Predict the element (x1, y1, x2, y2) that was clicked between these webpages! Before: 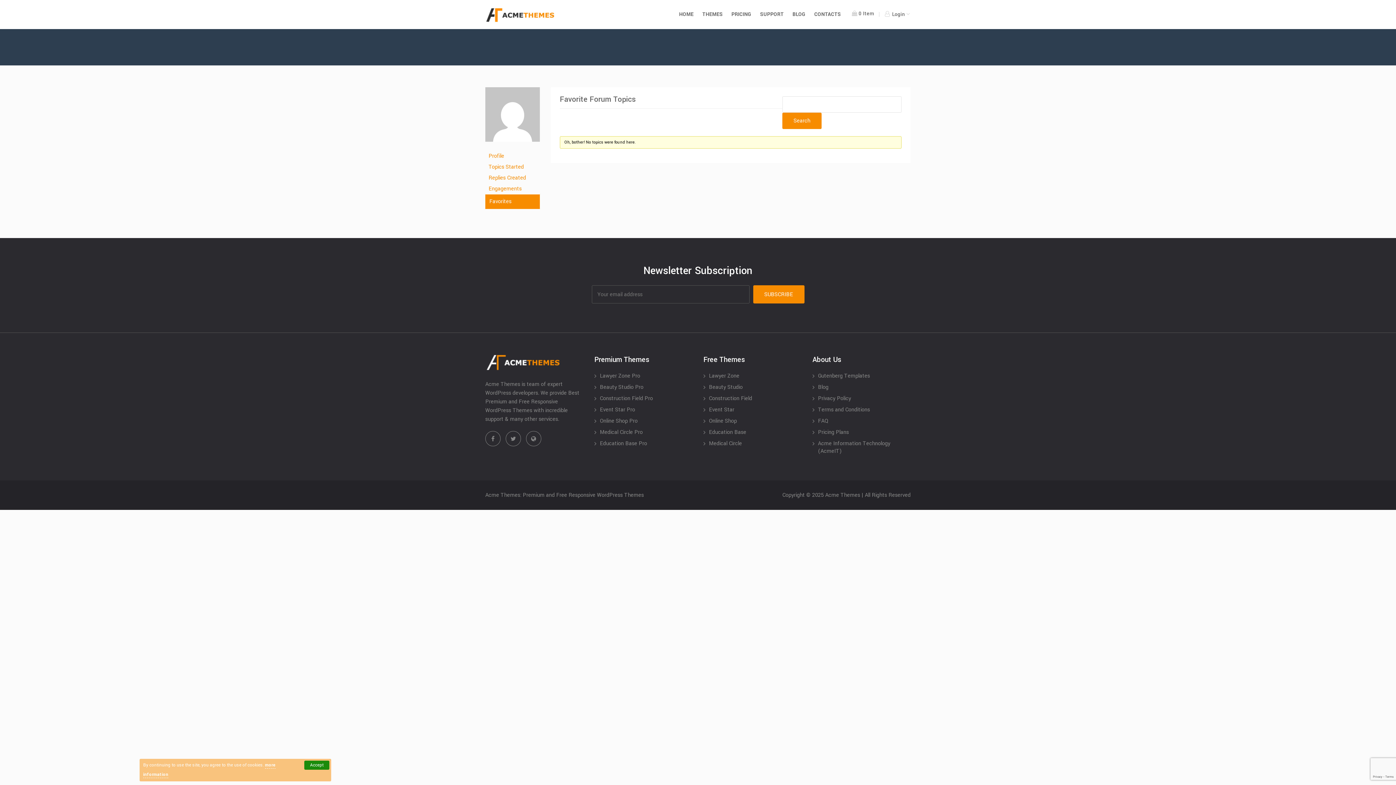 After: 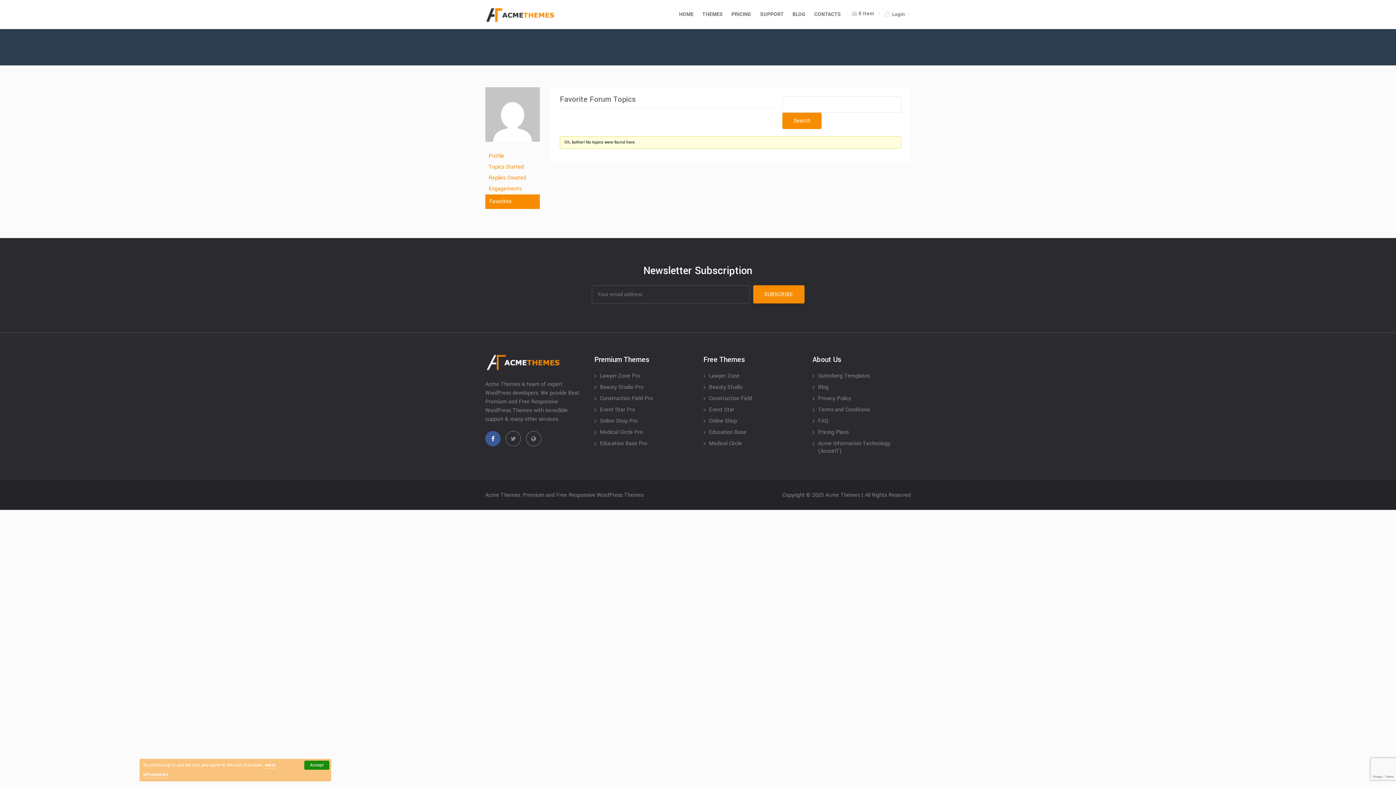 Action: bbox: (485, 431, 500, 446)